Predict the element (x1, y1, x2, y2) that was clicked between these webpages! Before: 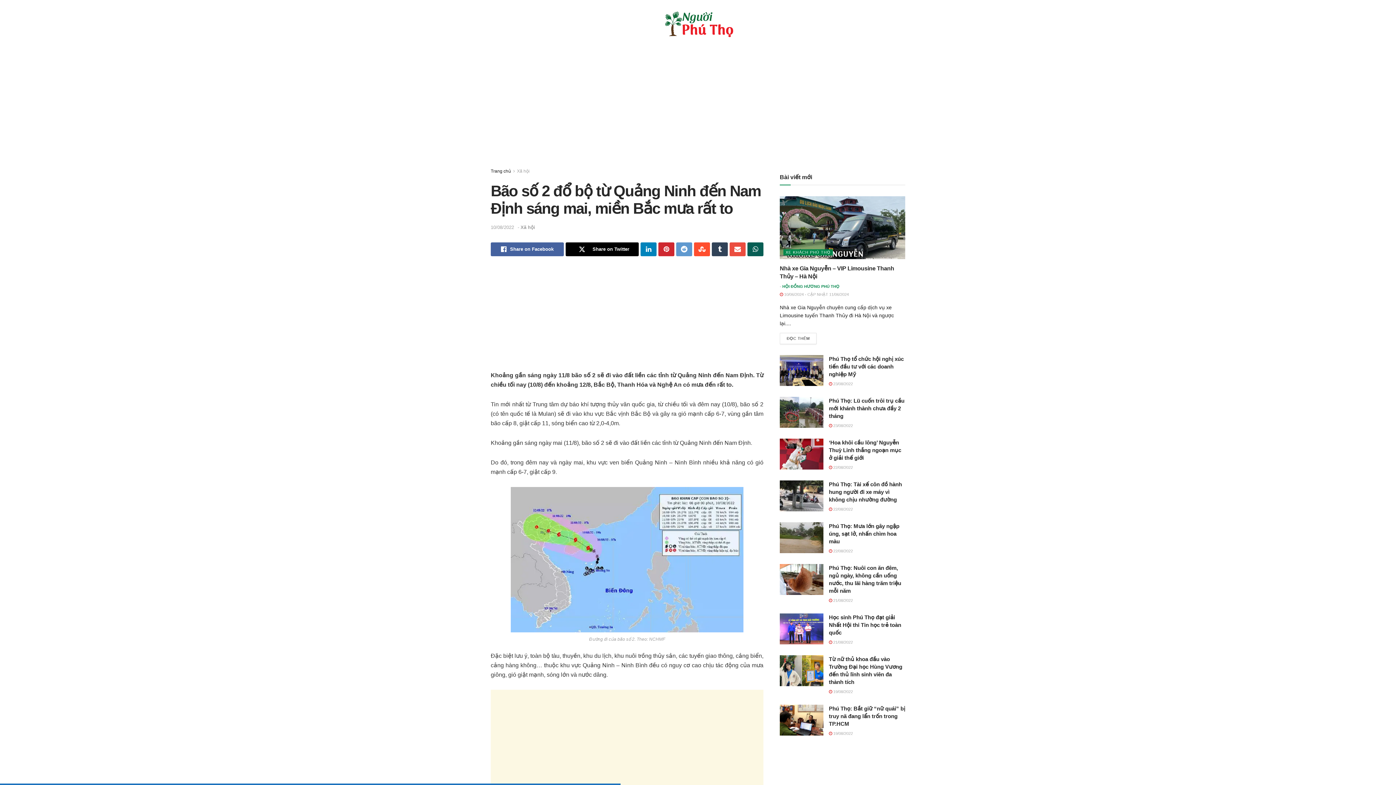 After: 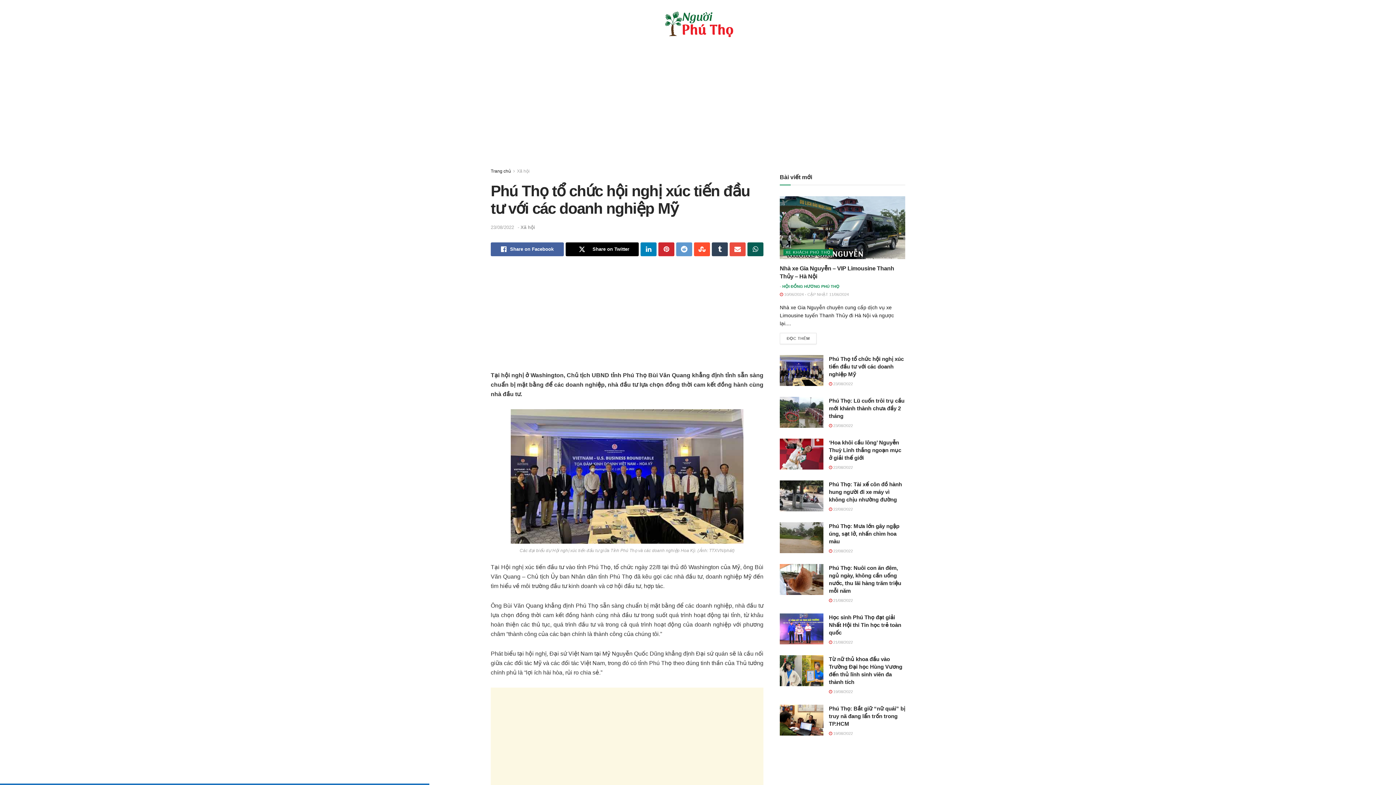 Action: bbox: (829, 355, 904, 377) label: Phú Thọ tổ chức hội nghị xúc tiến đầu tư với các doanh nghiệp Mỹ